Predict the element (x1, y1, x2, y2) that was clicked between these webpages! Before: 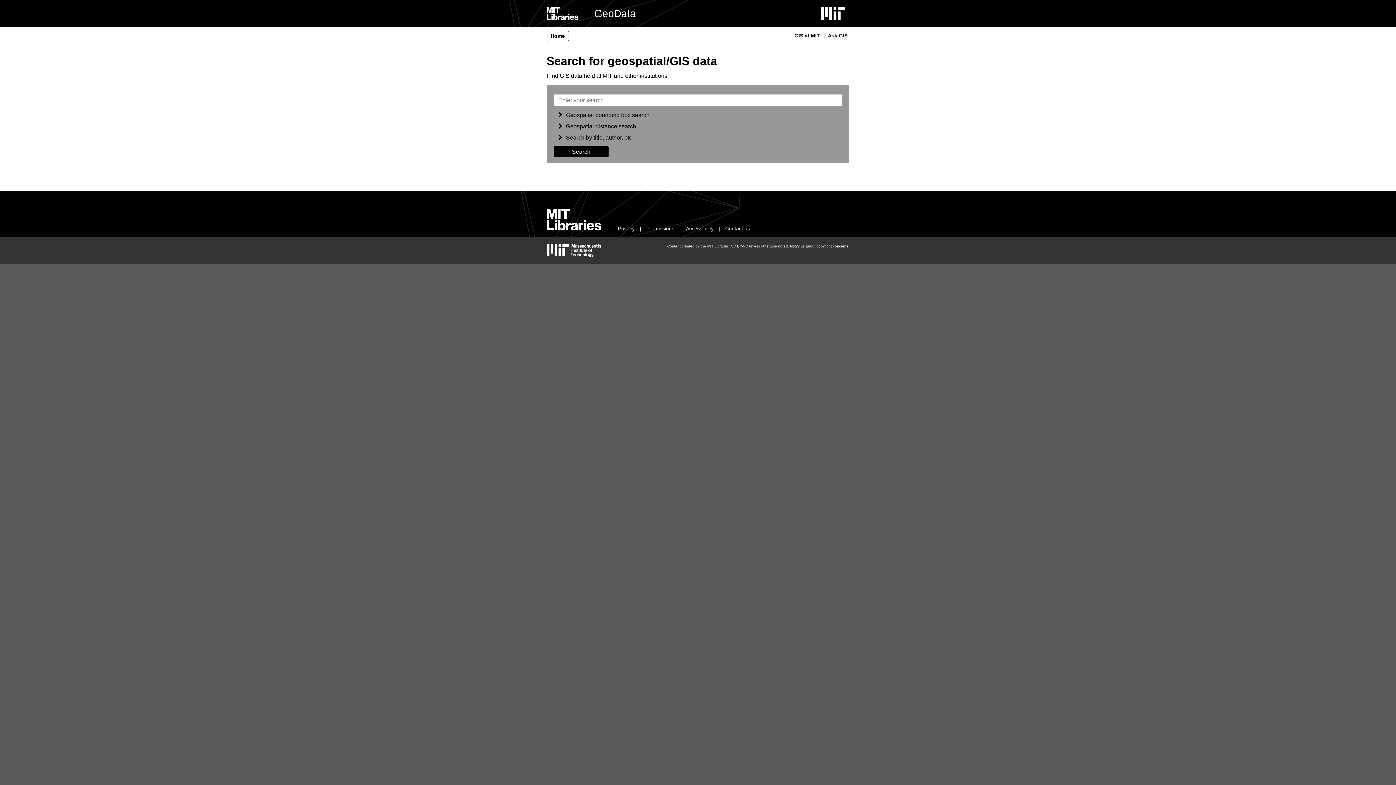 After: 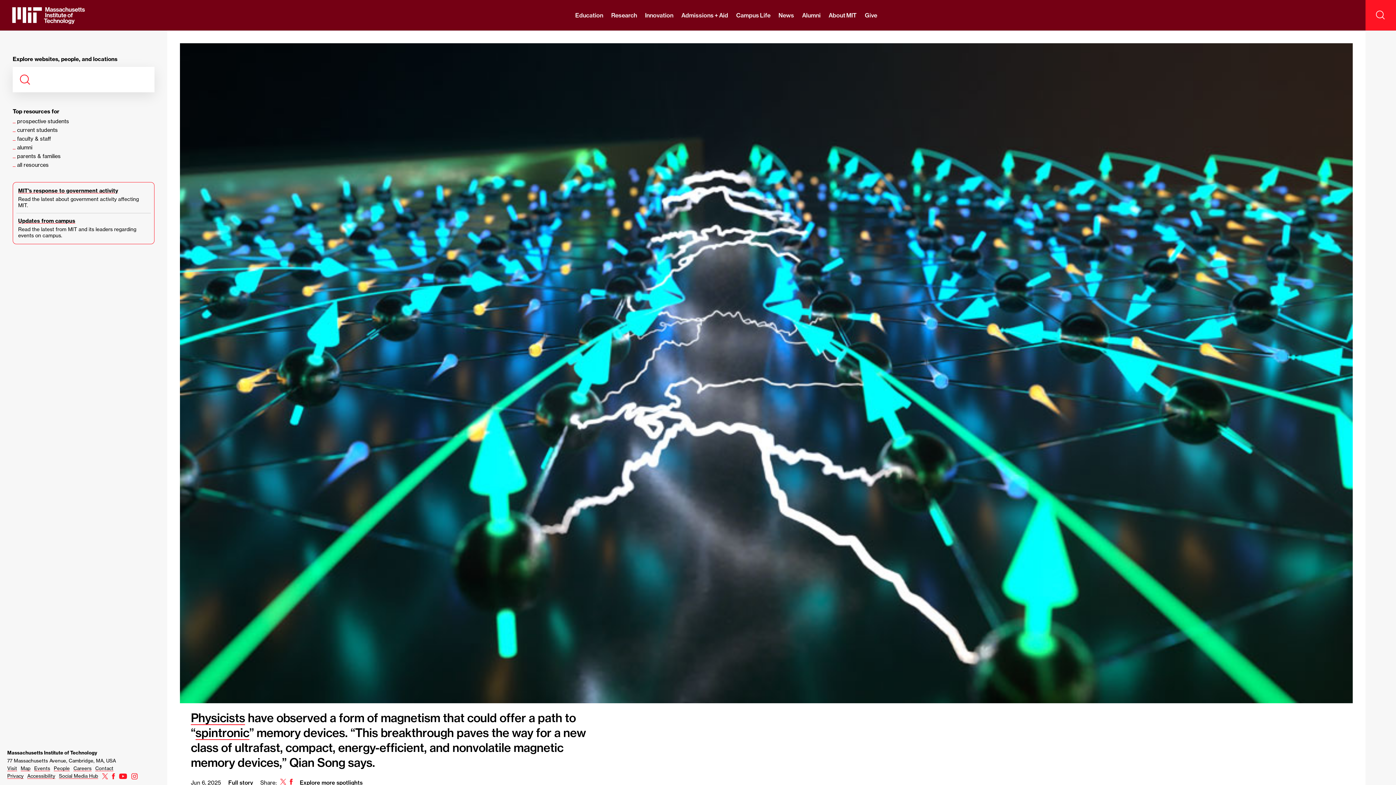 Action: bbox: (546, 244, 601, 256) label: MIT